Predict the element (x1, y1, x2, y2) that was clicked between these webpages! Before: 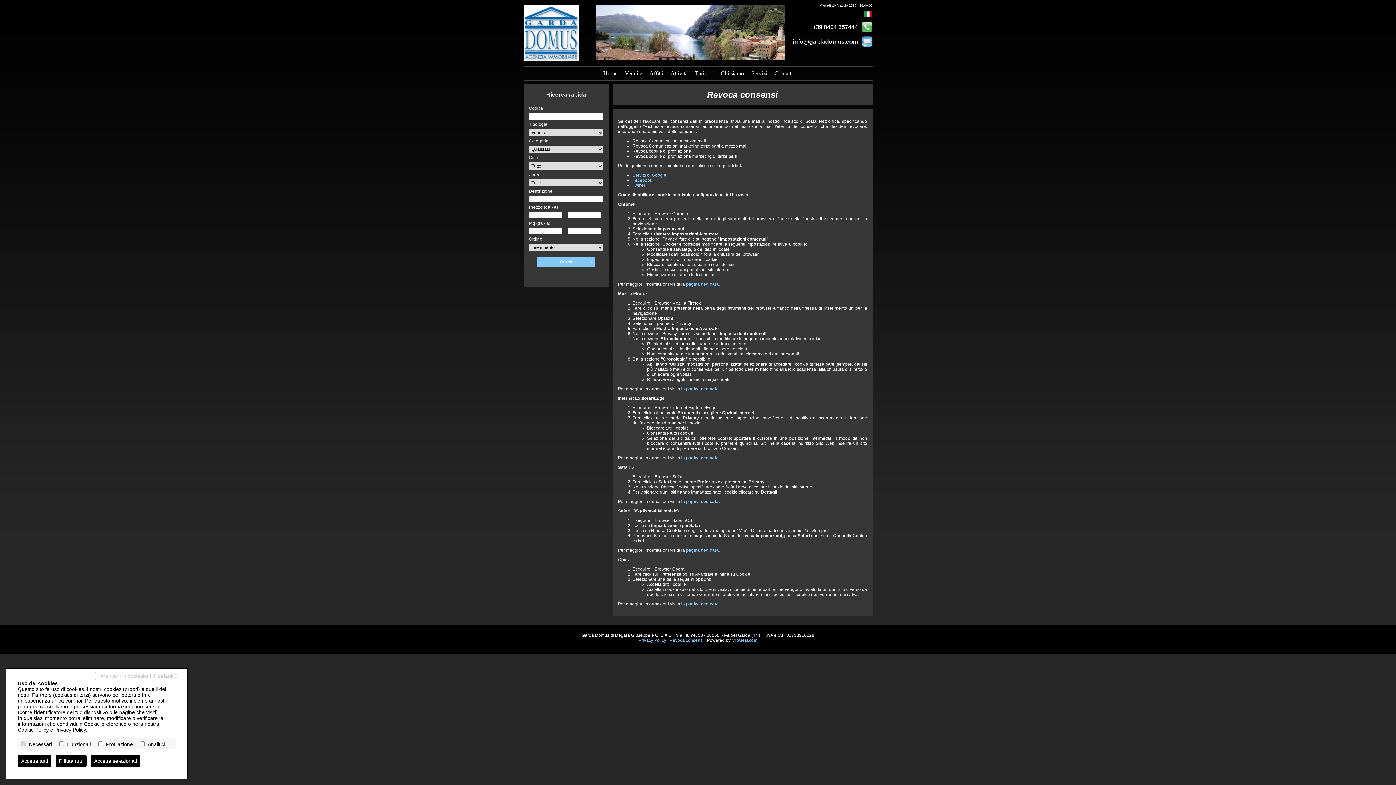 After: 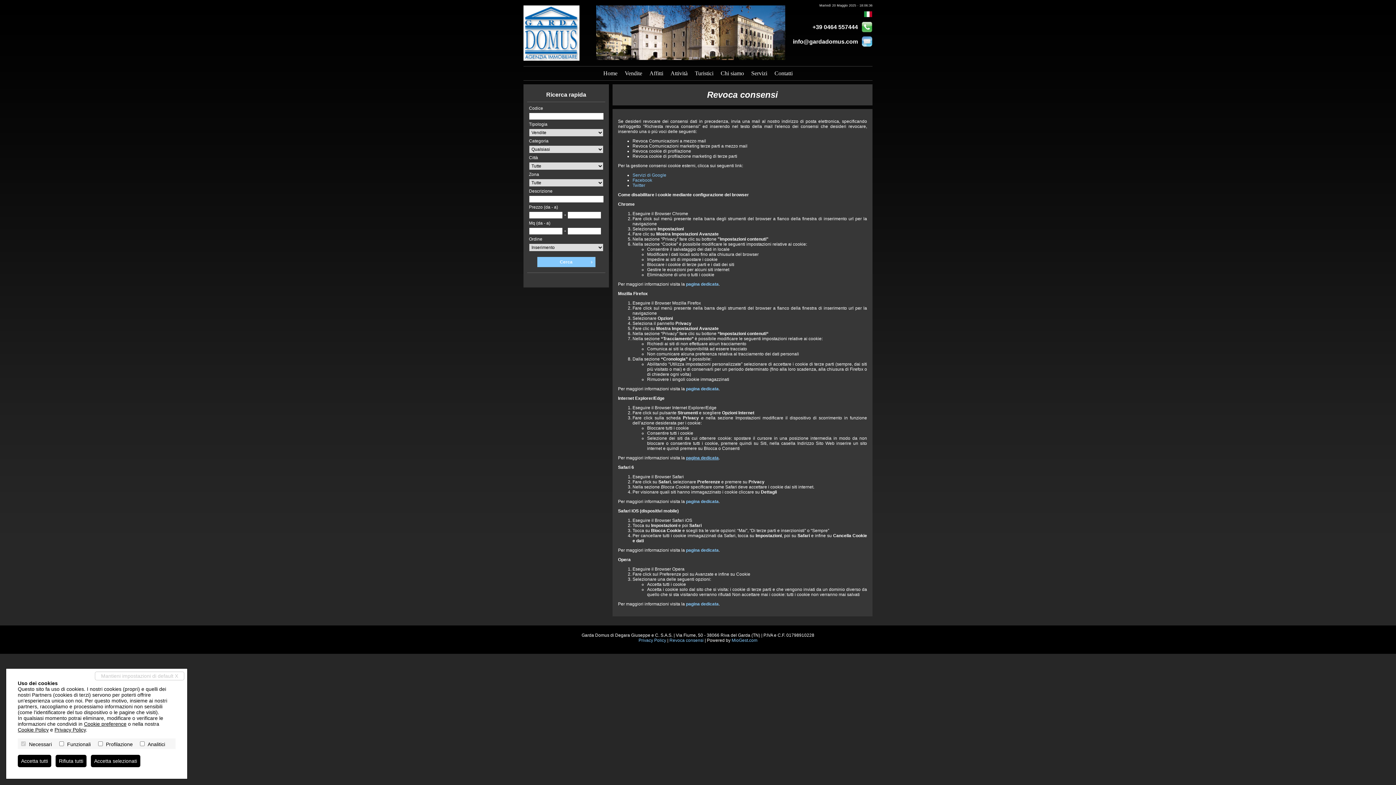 Action: bbox: (686, 455, 718, 460) label: pagina dedicata